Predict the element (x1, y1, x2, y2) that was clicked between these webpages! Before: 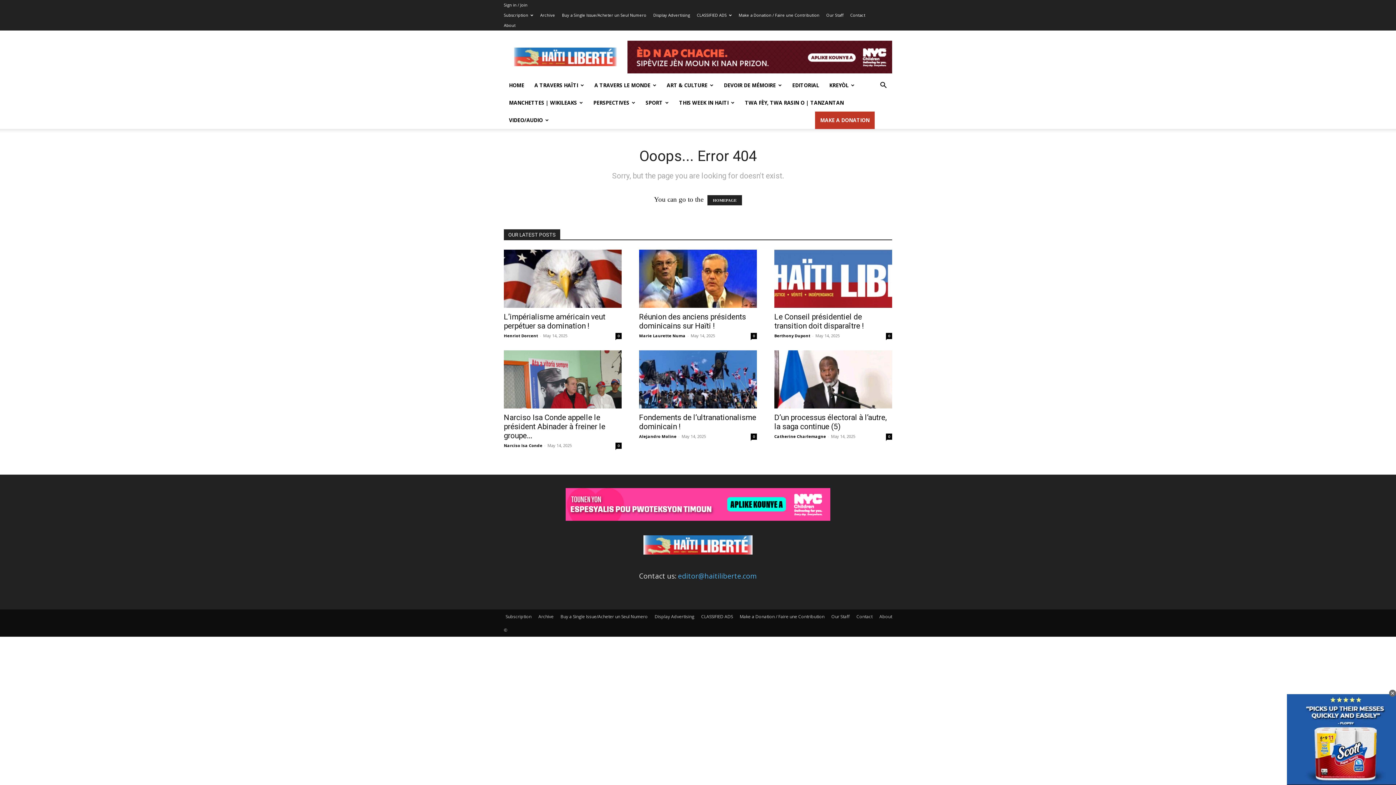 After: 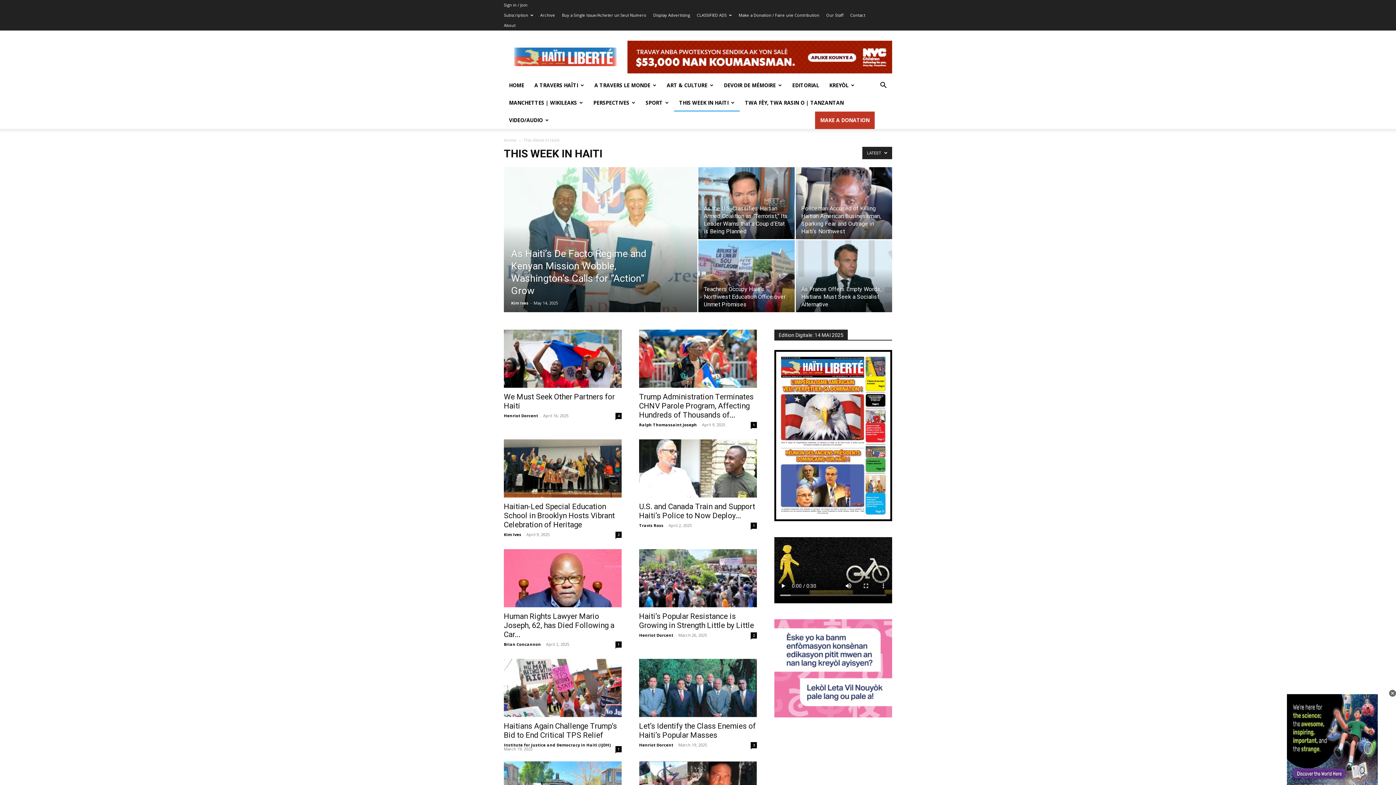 Action: label: THIS WEEK IN HAITI bbox: (674, 94, 740, 111)